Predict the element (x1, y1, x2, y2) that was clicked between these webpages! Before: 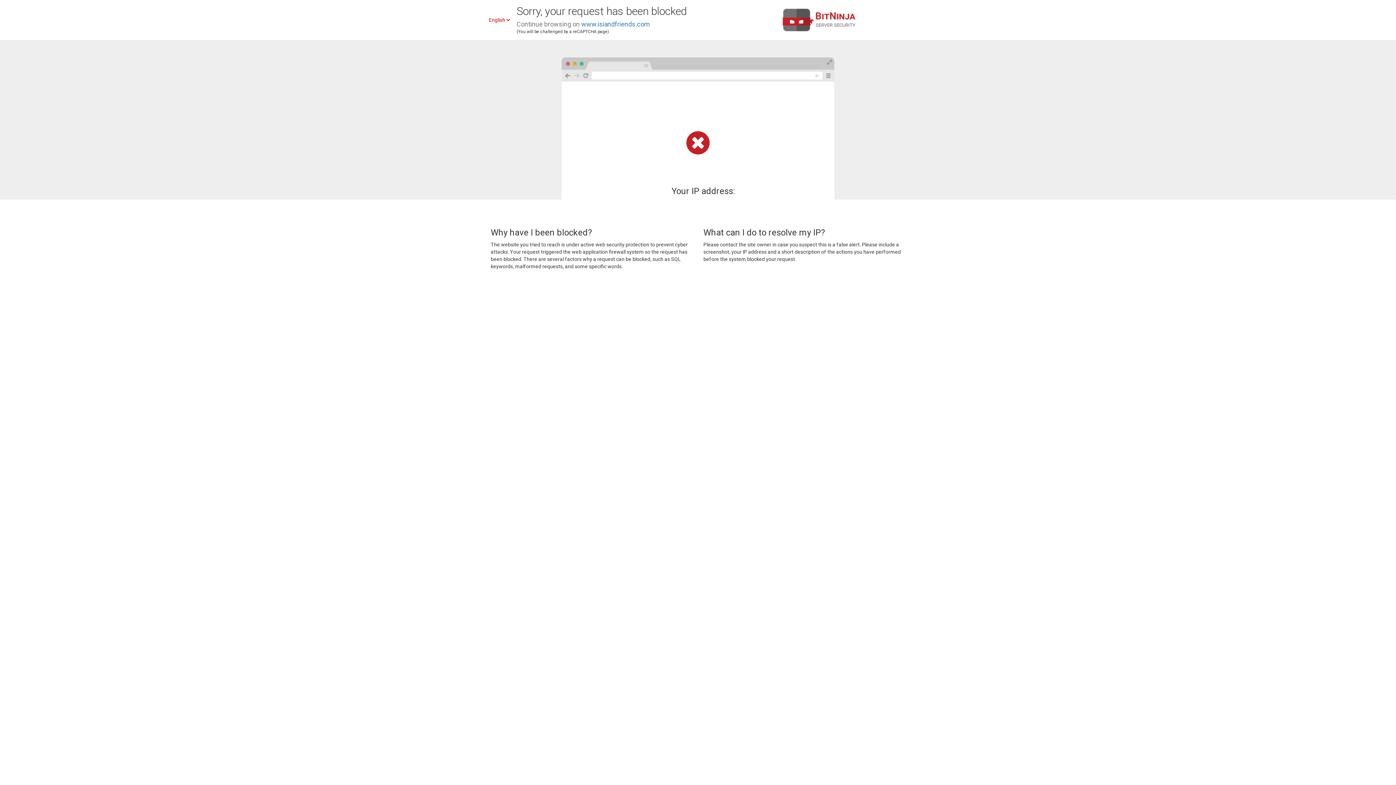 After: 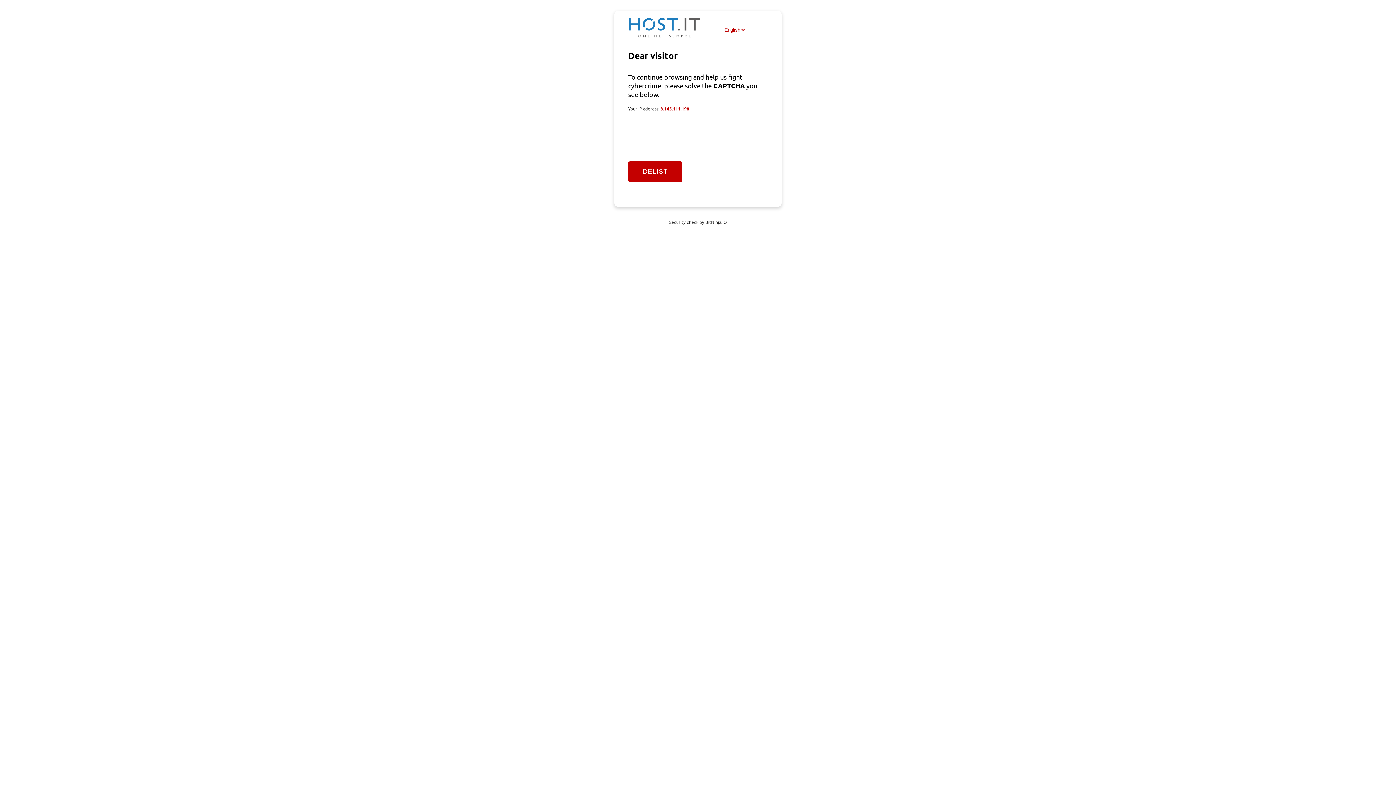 Action: label: www.isiandfriends.com bbox: (581, 20, 650, 28)